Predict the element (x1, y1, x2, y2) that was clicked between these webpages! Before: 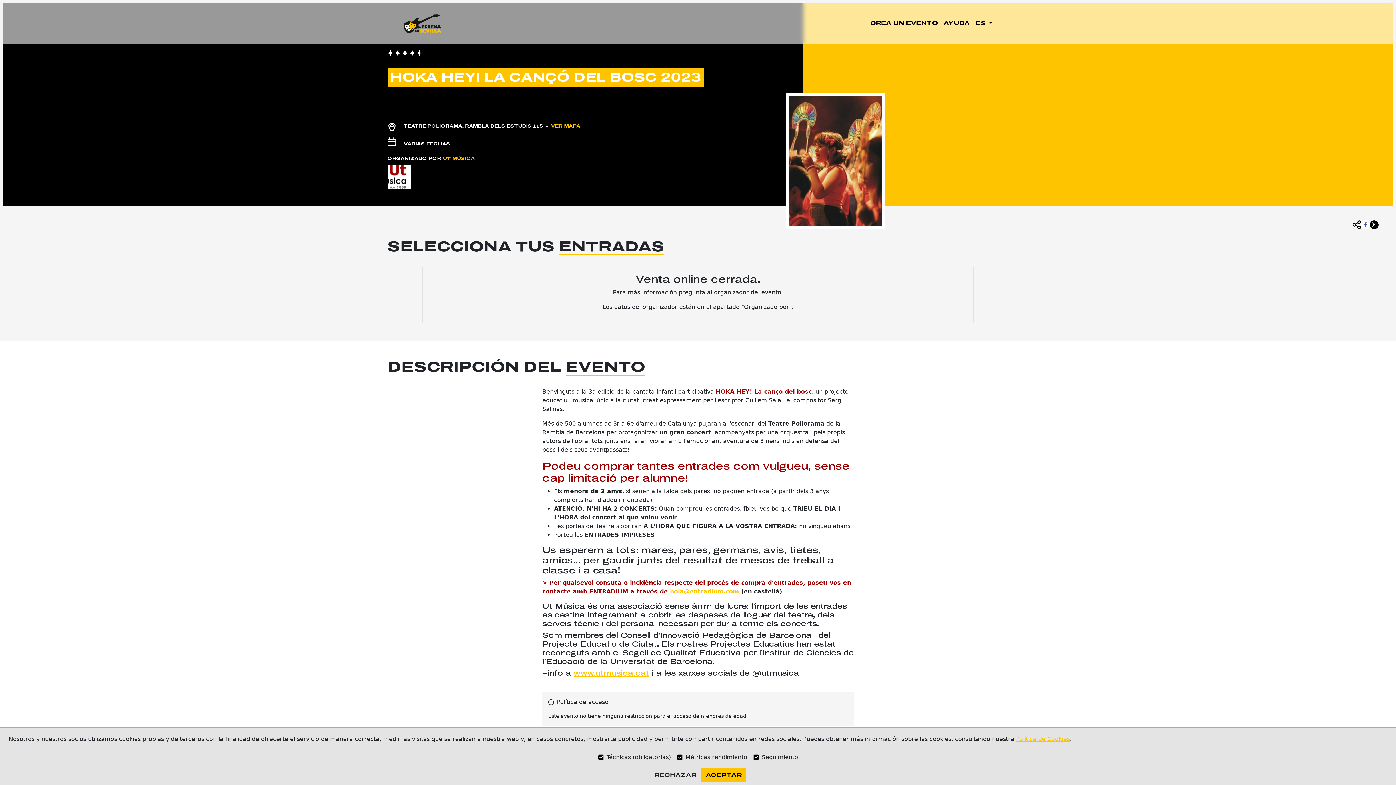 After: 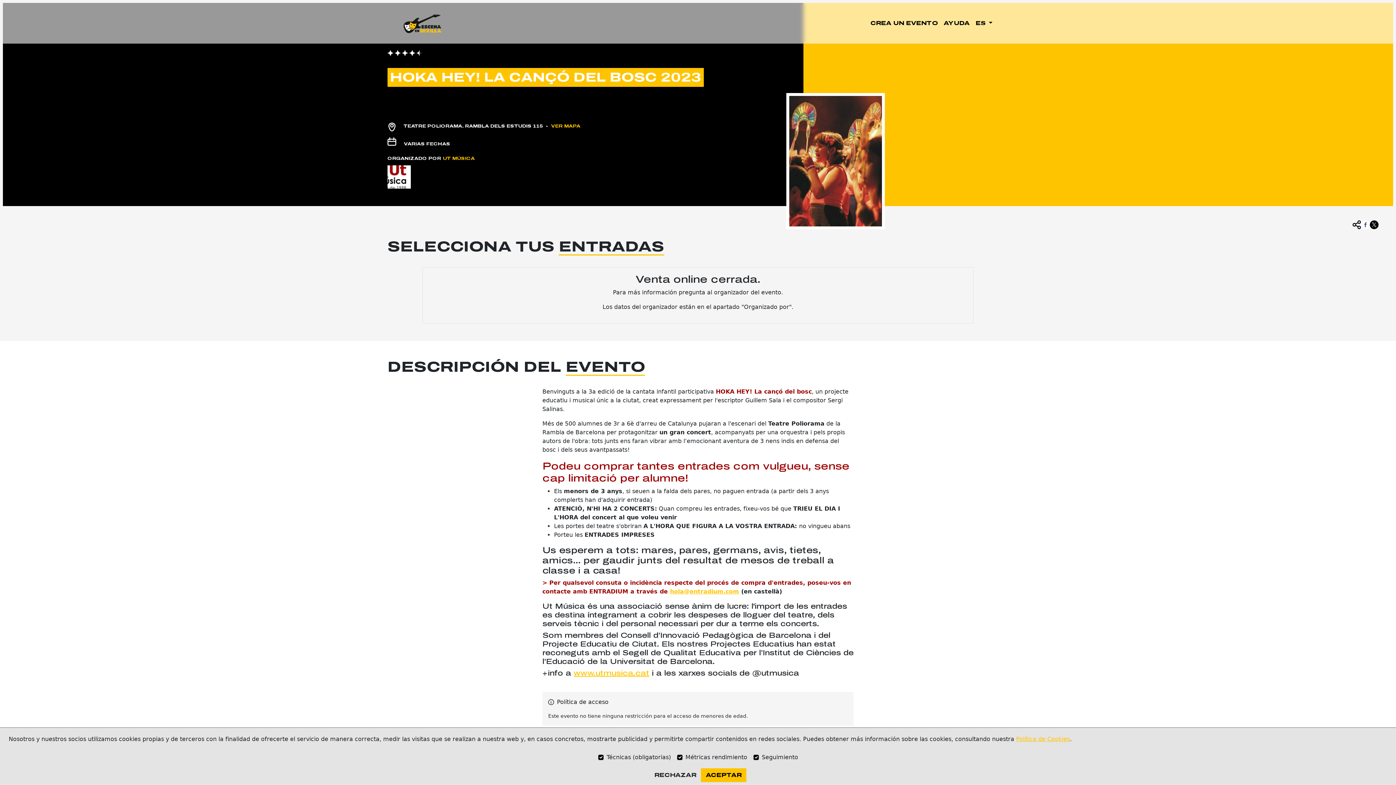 Action: label: Política de Cookies bbox: (1016, 737, 1070, 741)